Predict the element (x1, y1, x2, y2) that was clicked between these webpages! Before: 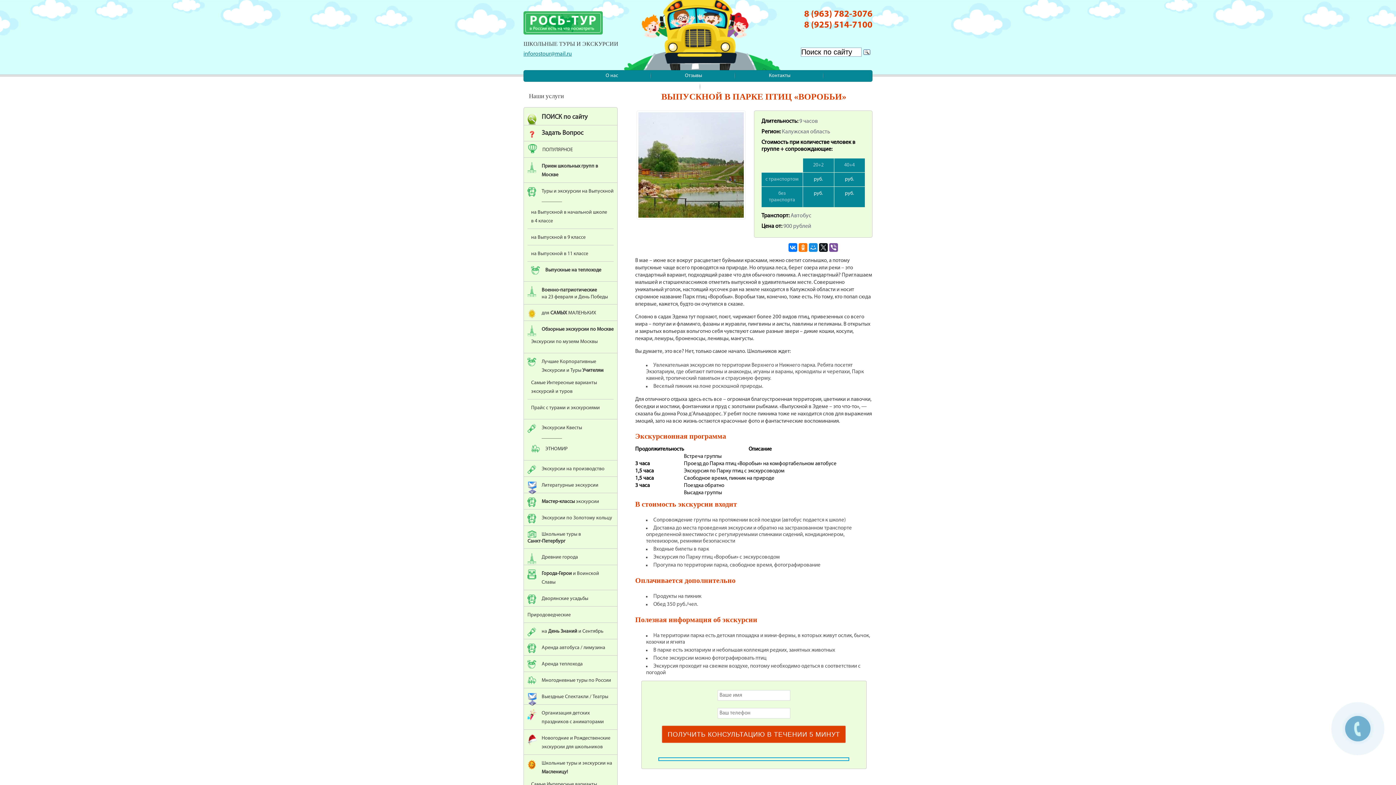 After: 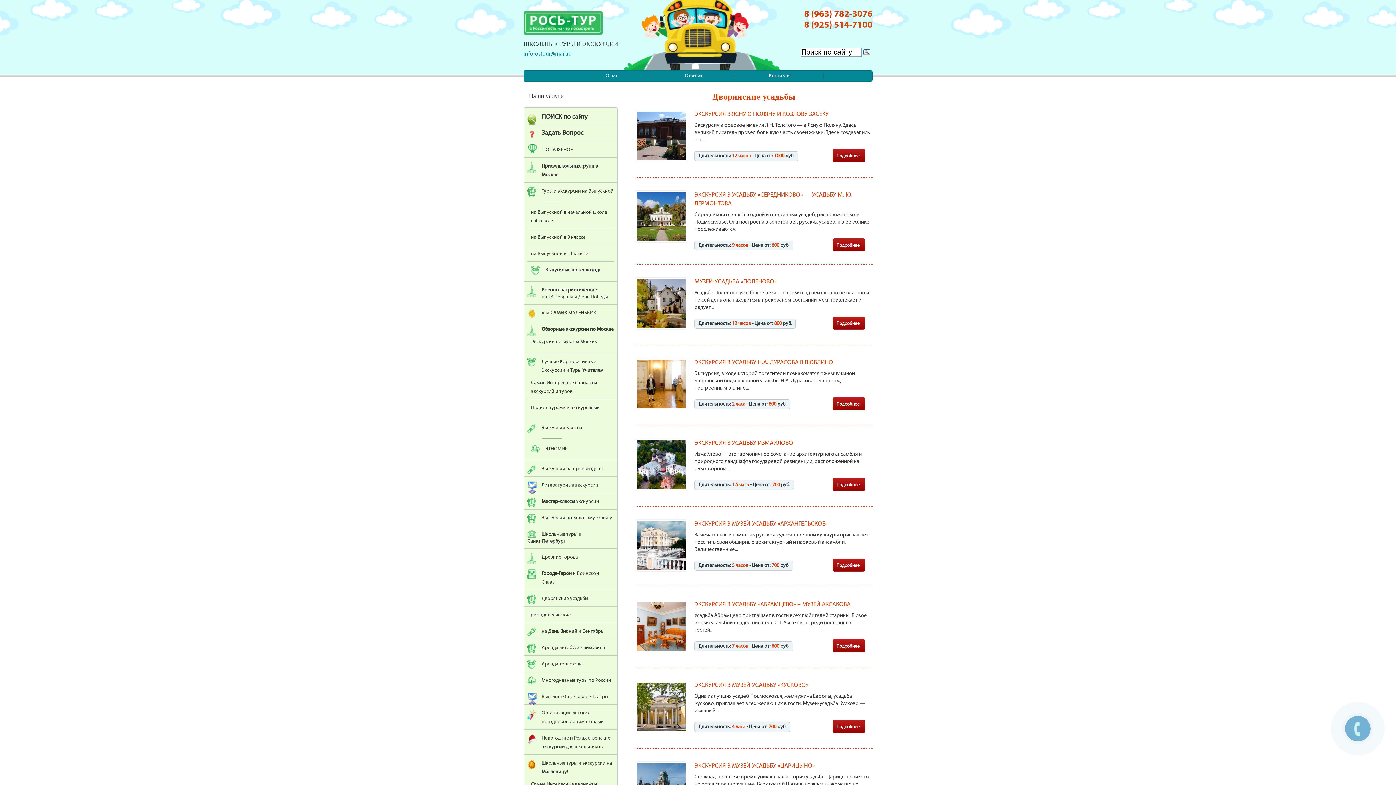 Action: bbox: (541, 596, 588, 601) label: Дворянские усадьбы